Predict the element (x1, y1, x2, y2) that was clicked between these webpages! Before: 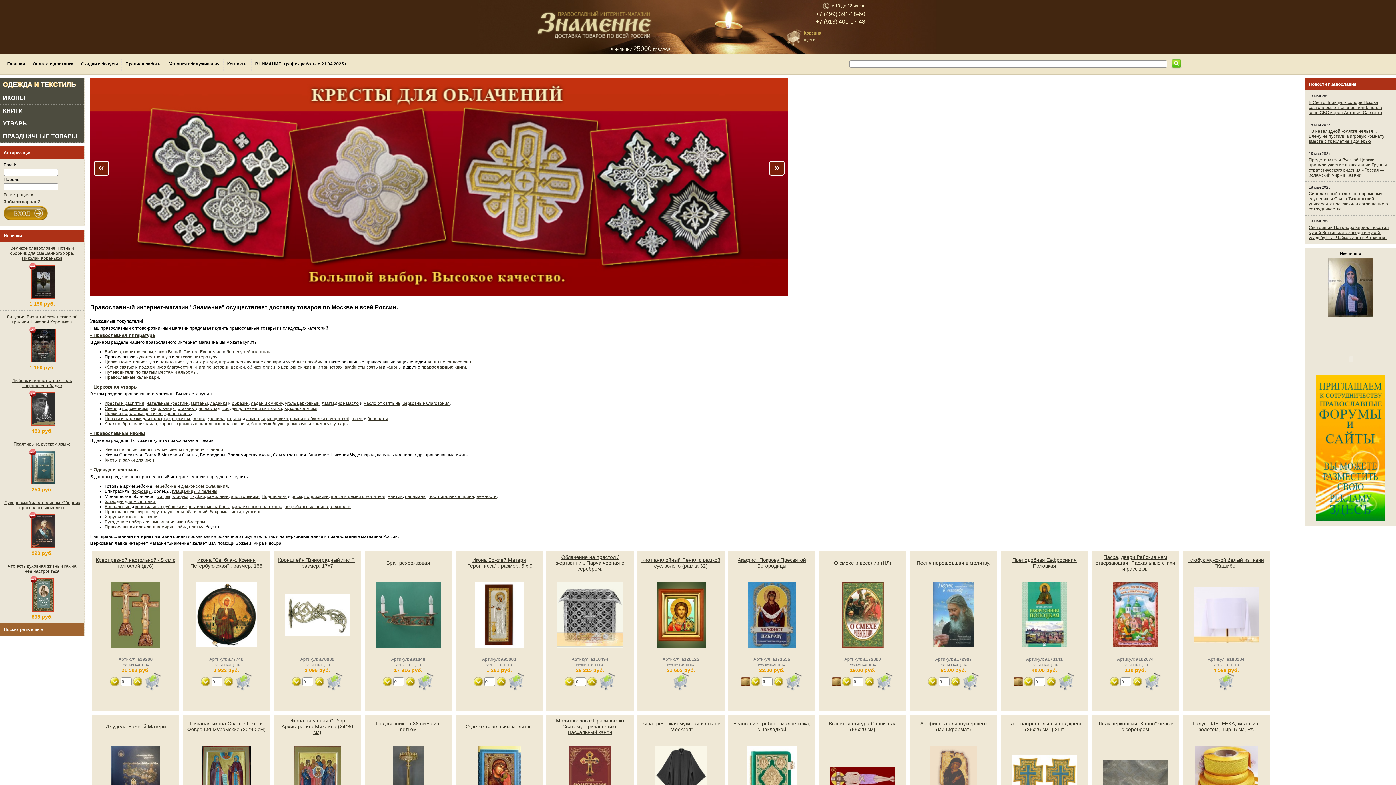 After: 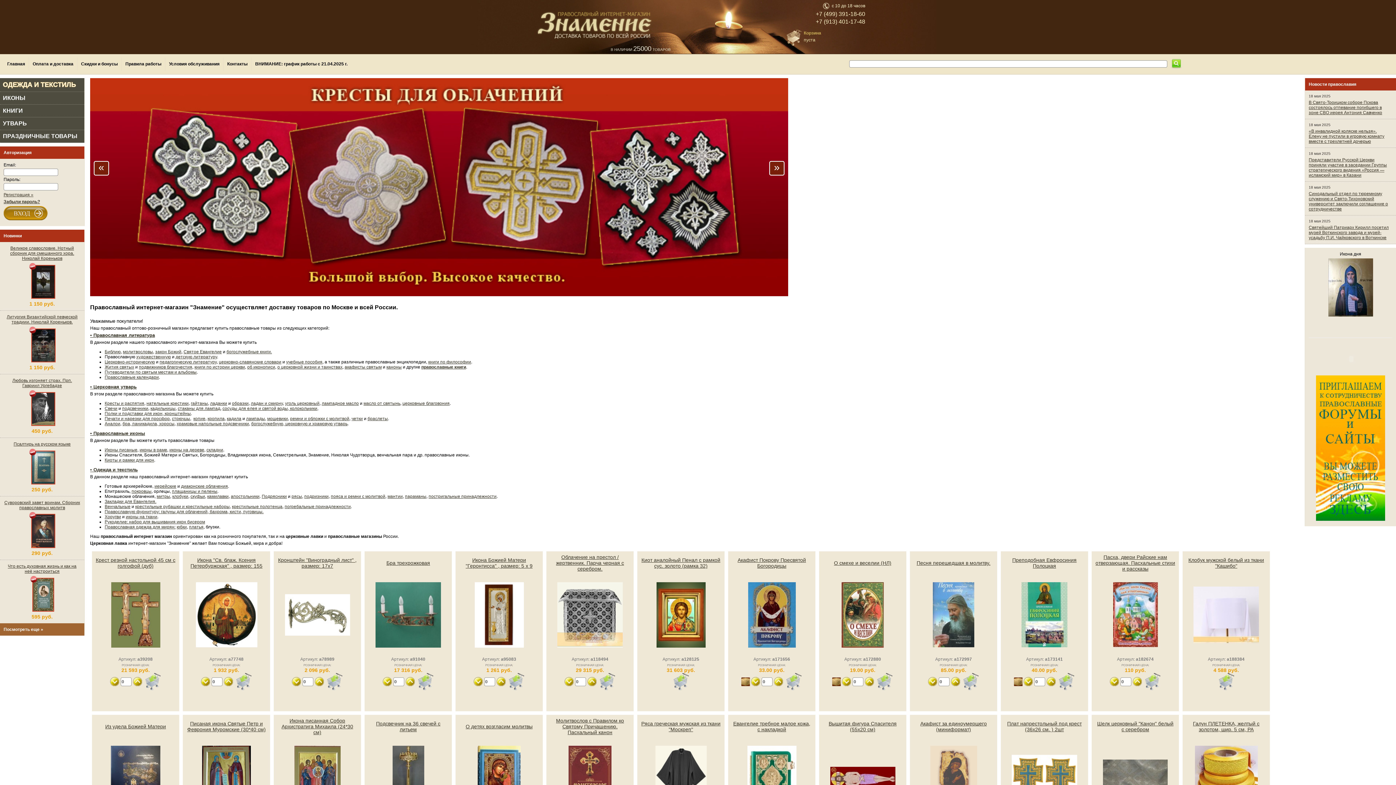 Action: bbox: (842, 679, 851, 684)